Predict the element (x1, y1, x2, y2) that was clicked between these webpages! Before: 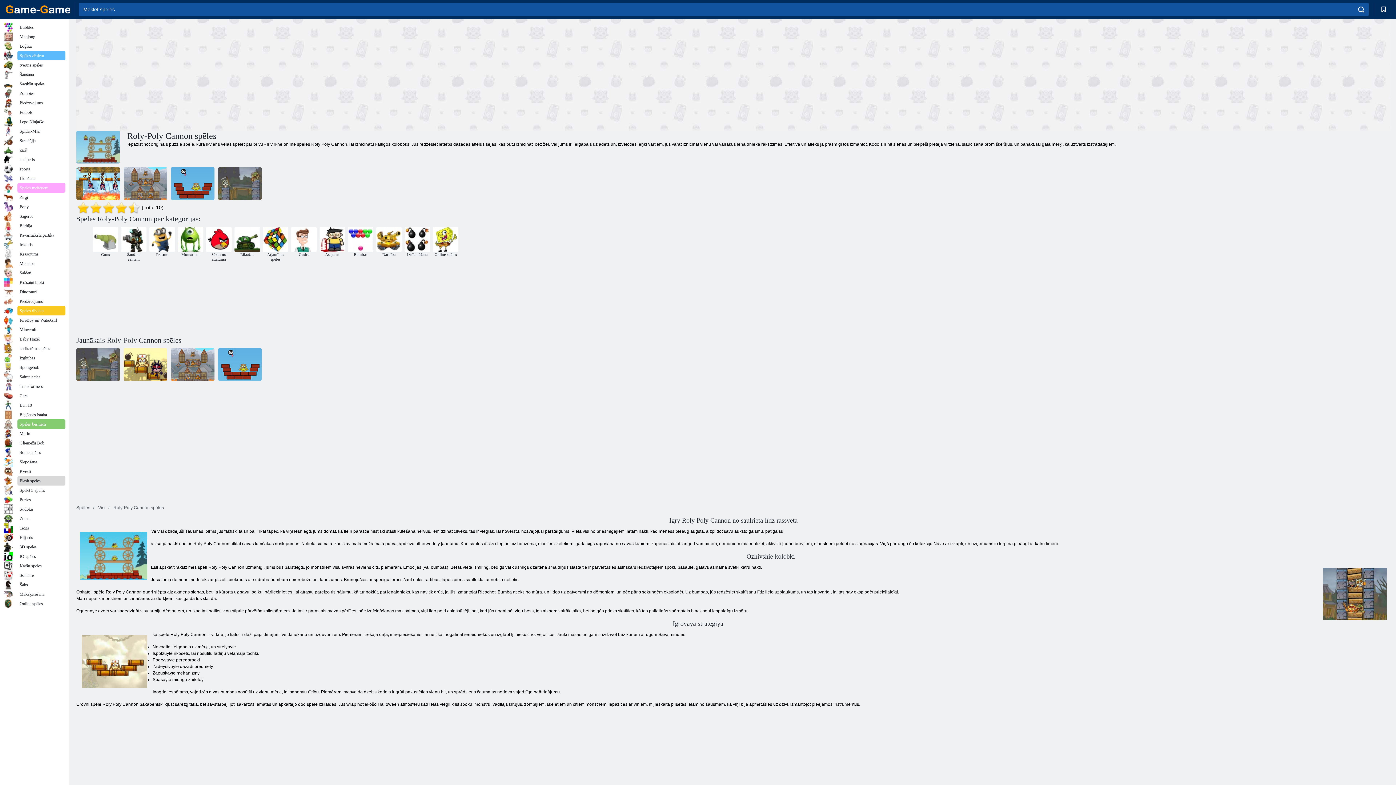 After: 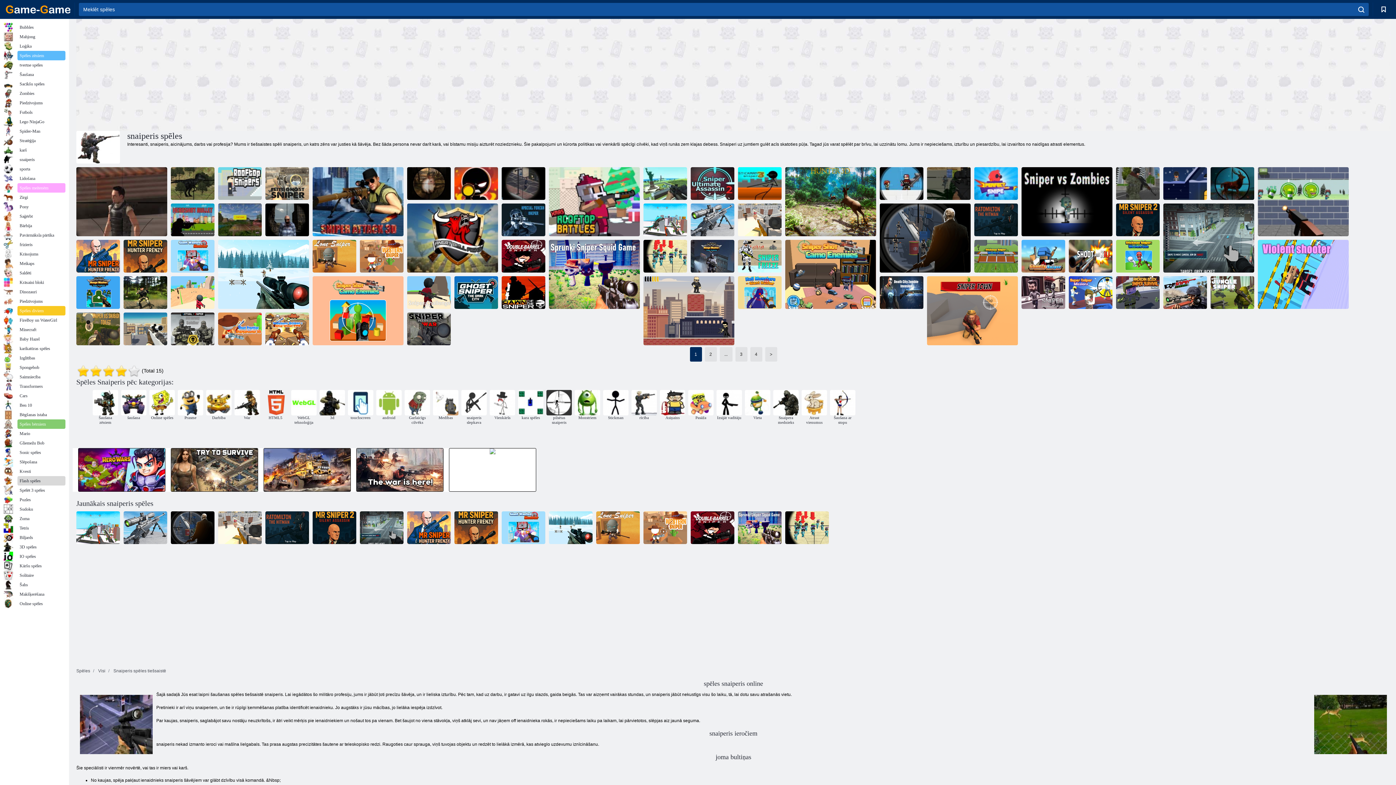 Action: bbox: (3, 154, 65, 164) label: snaiperis